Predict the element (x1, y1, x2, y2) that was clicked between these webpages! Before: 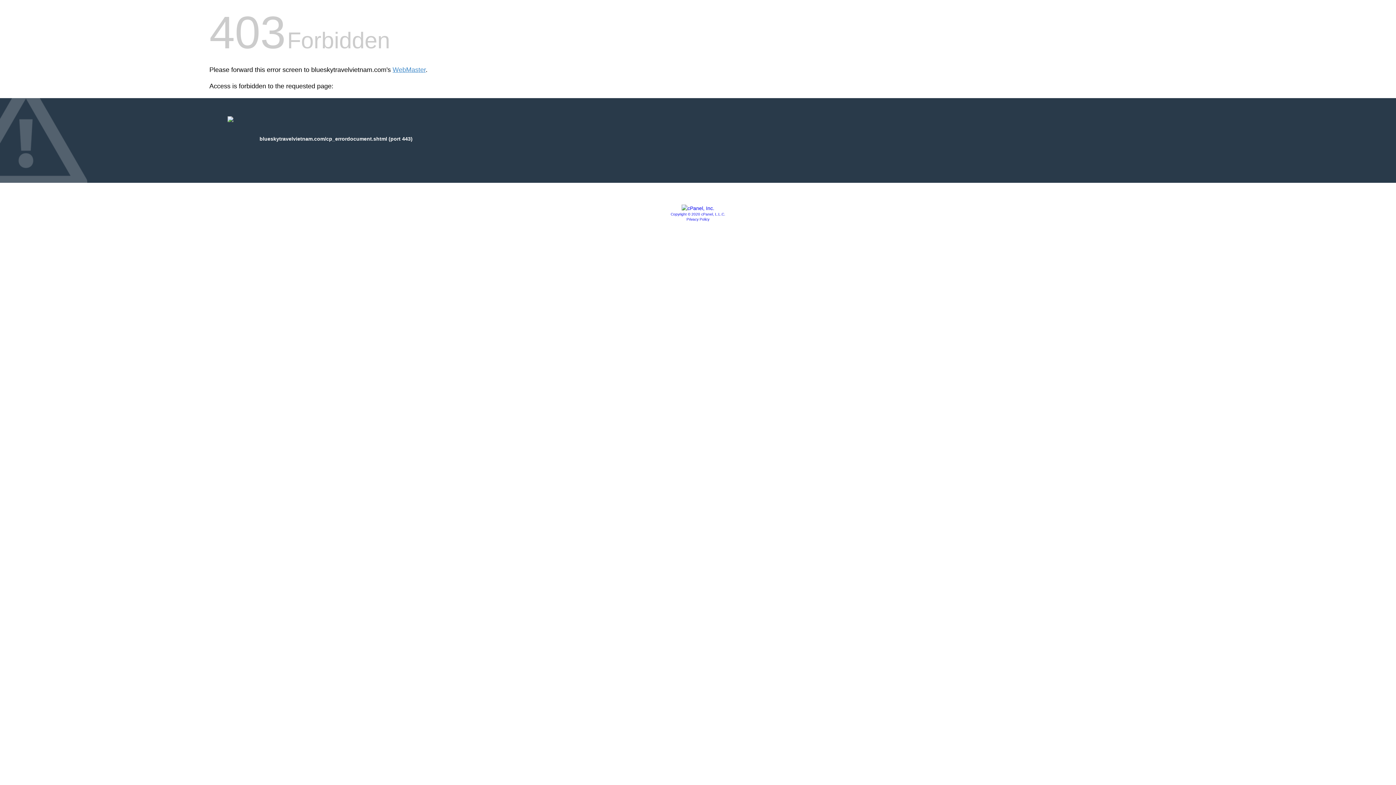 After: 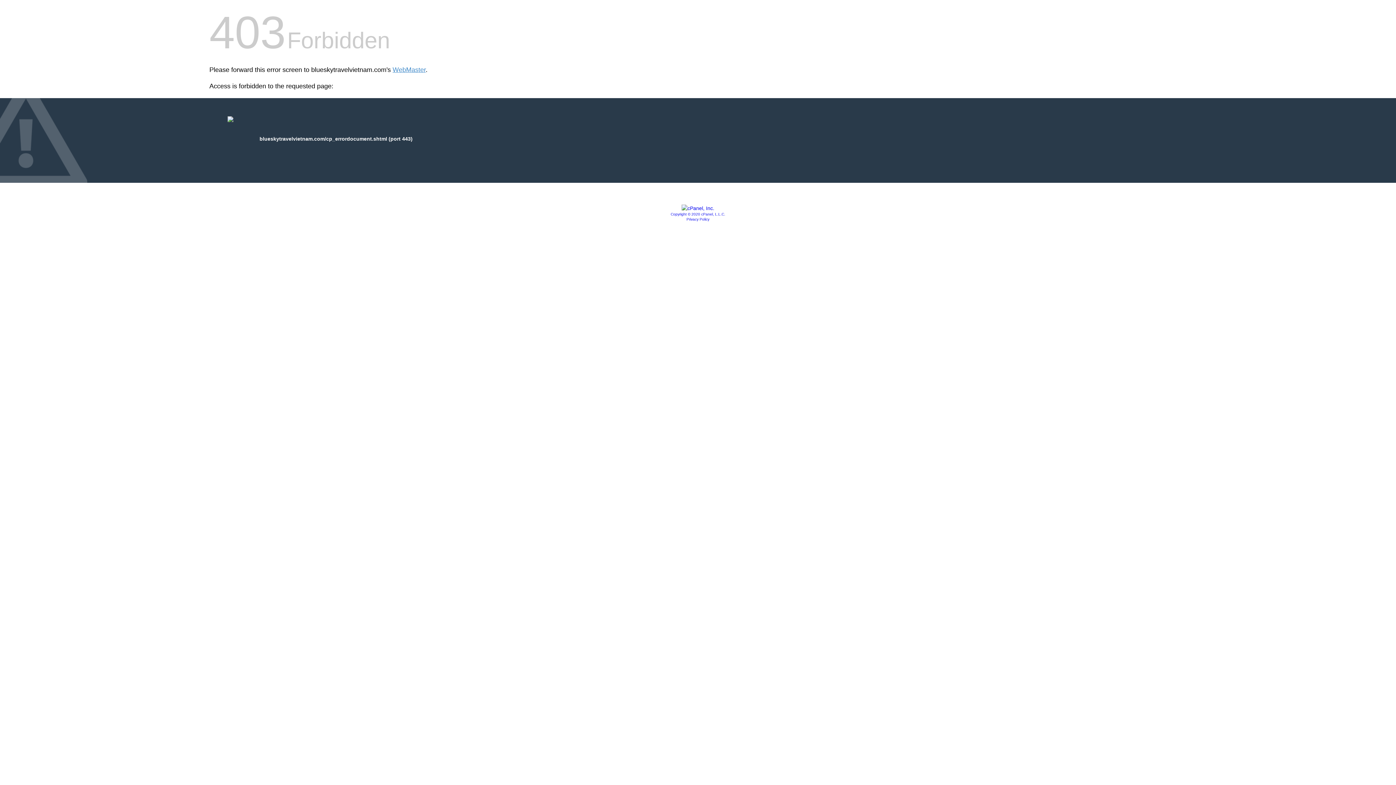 Action: bbox: (670, 212, 725, 216) label: Copyright © 2020 cPanel, L.L.C.